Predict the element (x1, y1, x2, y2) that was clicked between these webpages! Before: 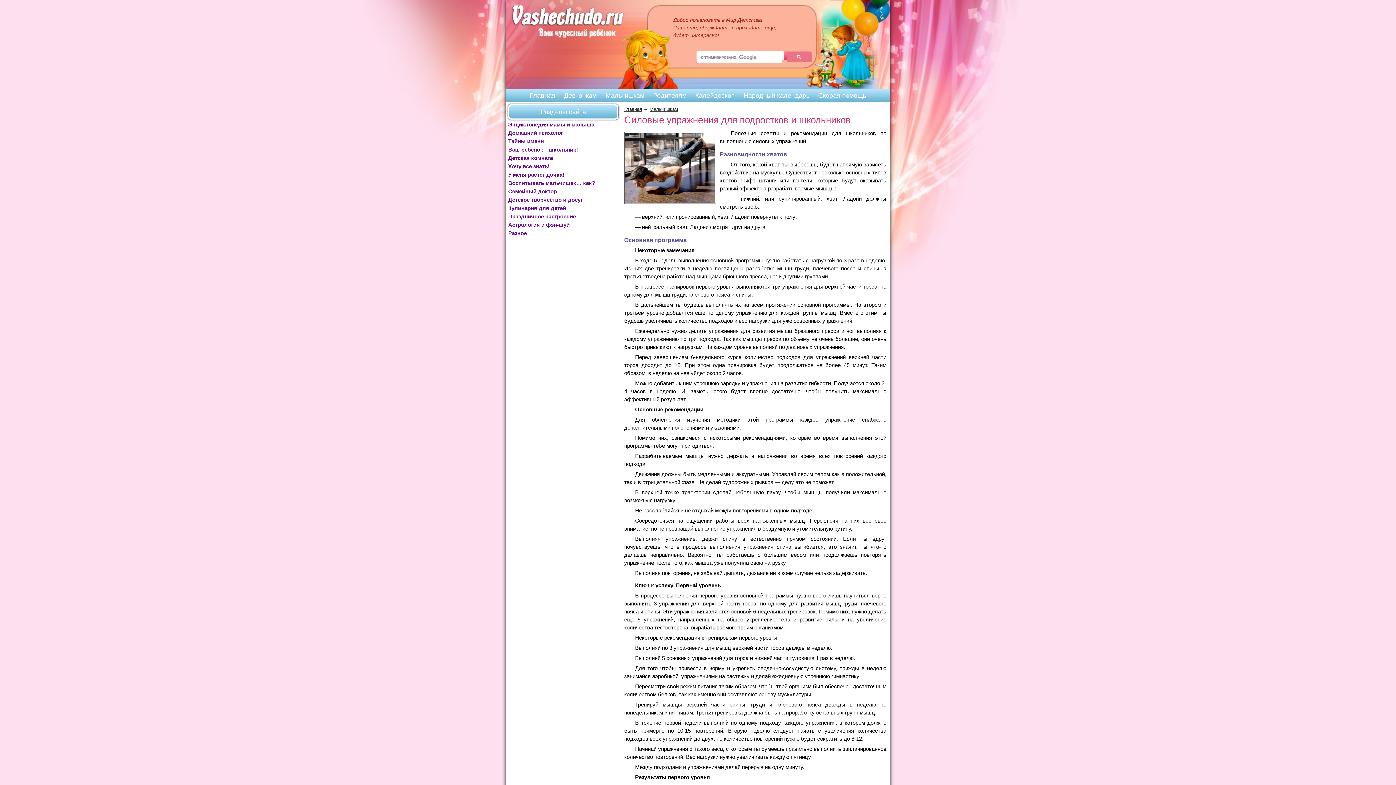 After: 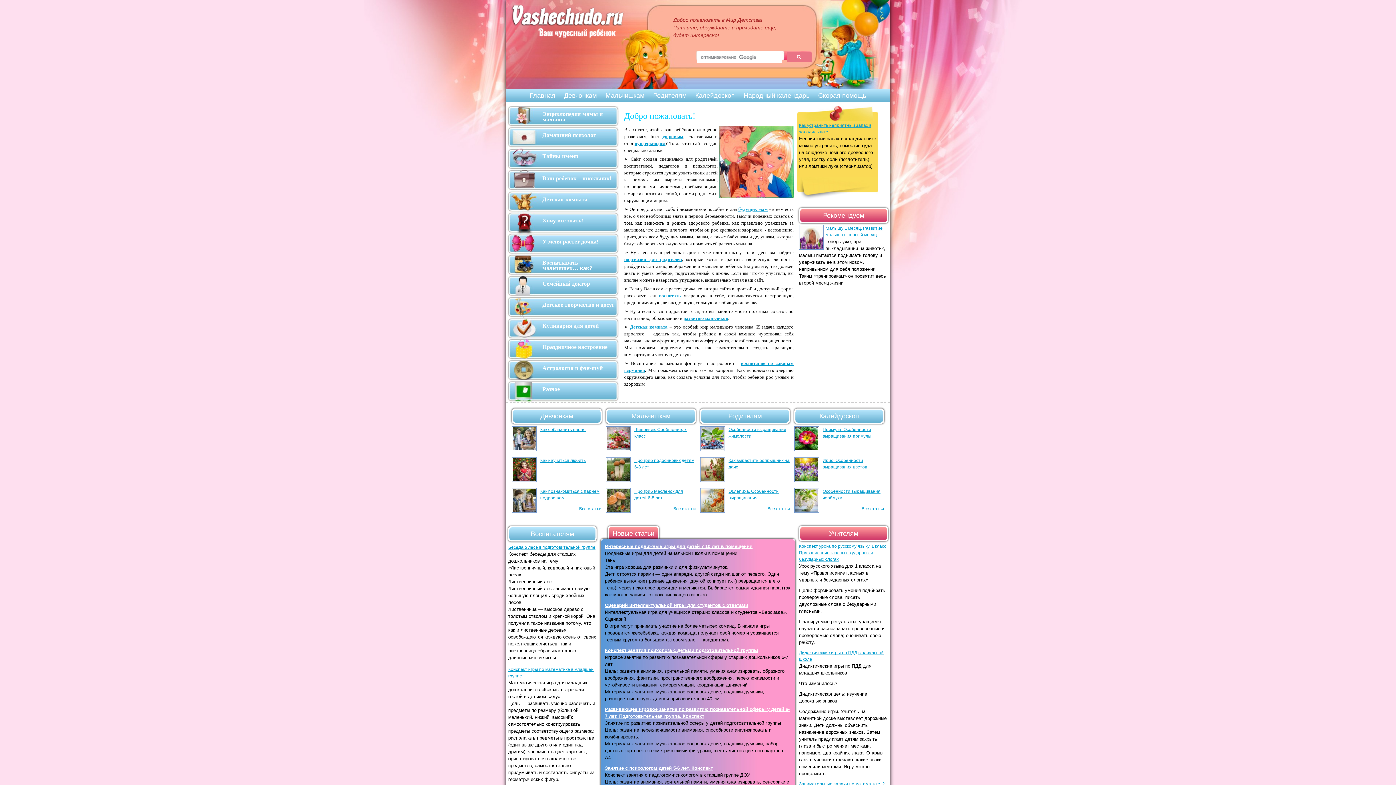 Action: bbox: (506, 0, 624, 38)